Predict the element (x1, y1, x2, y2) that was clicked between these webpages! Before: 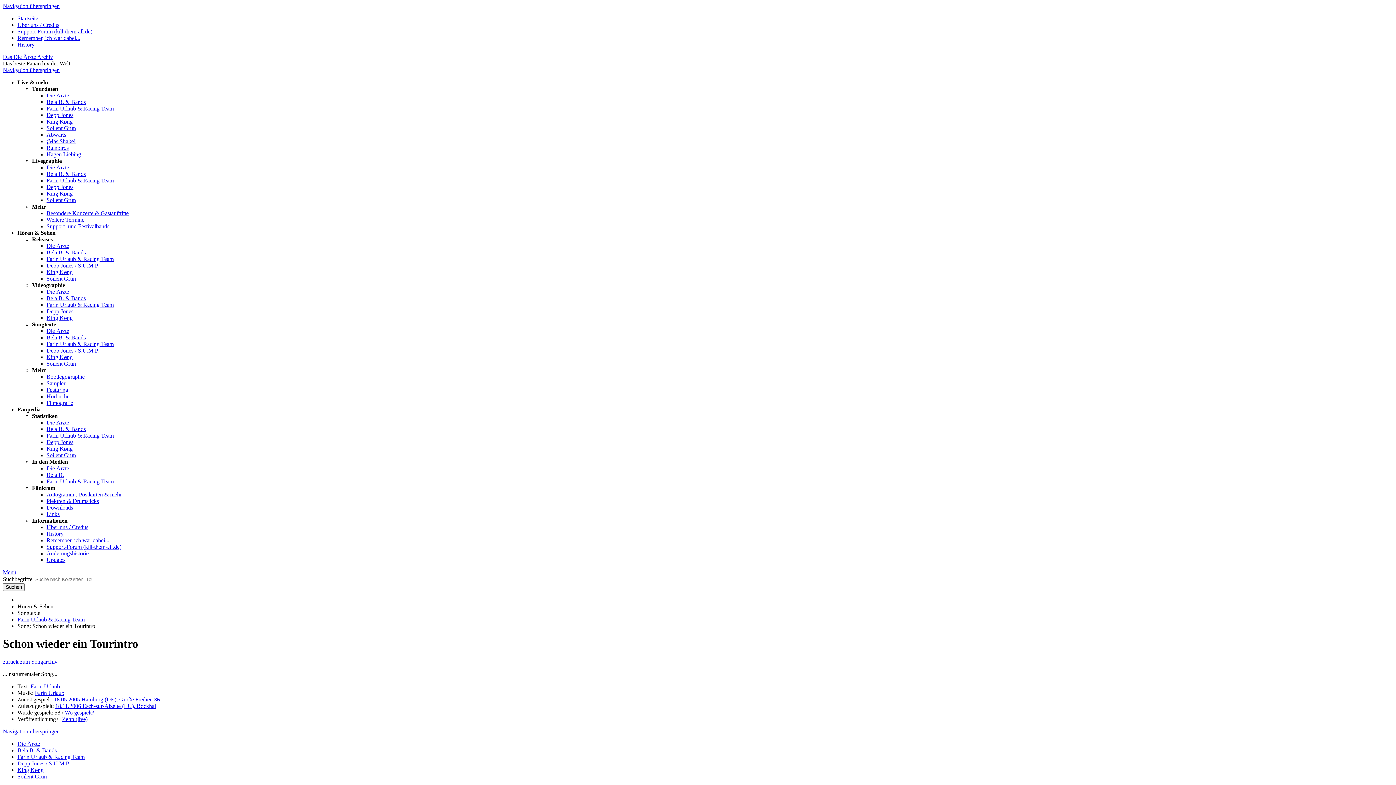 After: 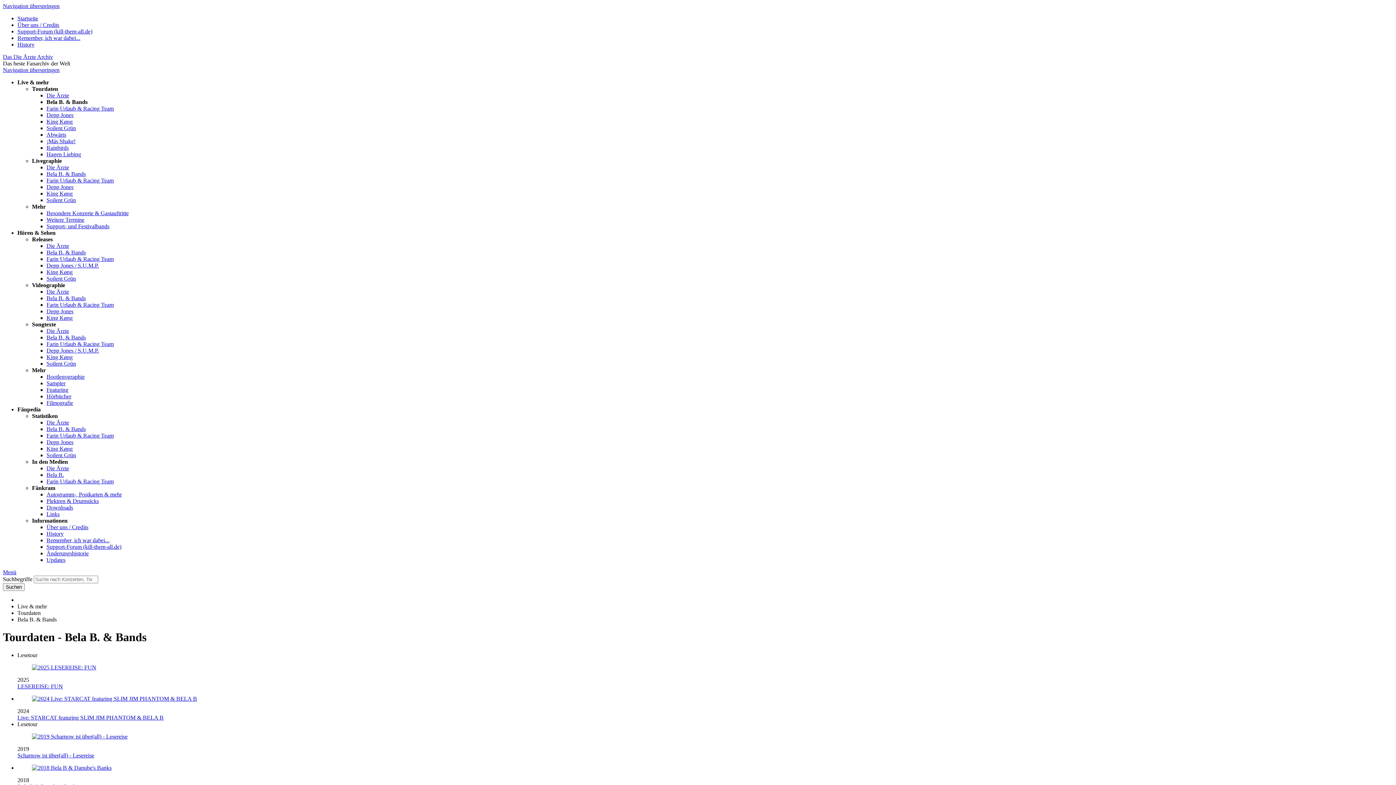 Action: label: Bela B. & Bands bbox: (46, 98, 85, 105)